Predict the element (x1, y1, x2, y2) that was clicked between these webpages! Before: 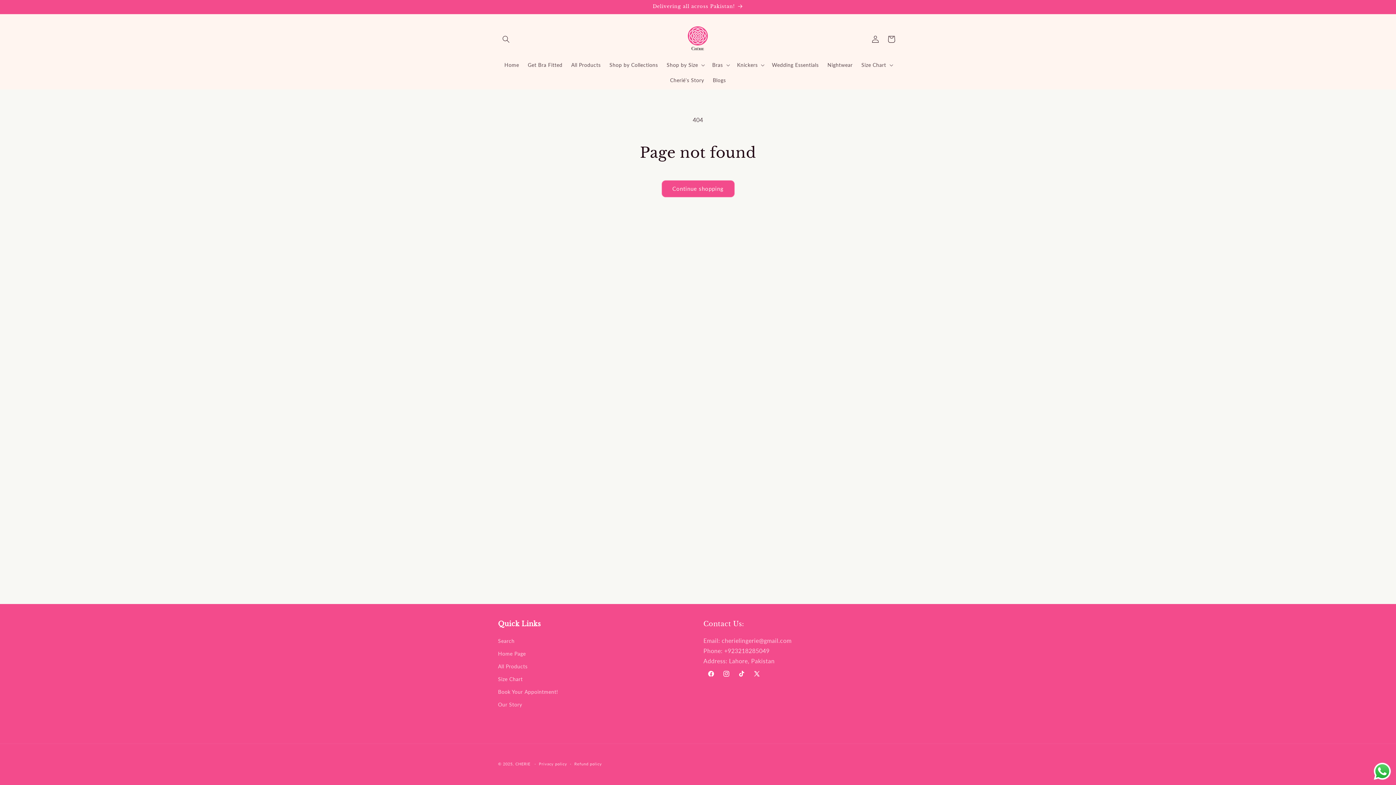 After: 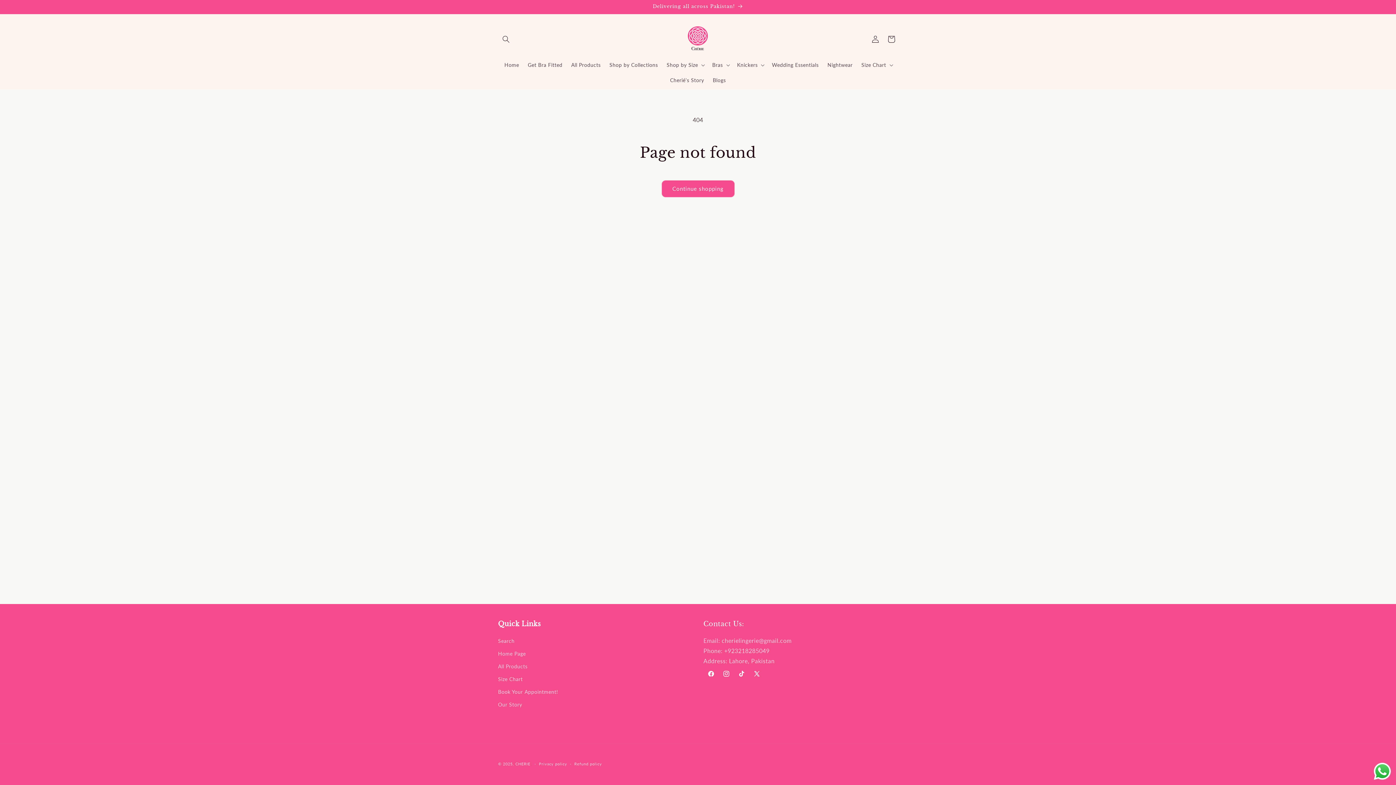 Action: label: Send a message via WhatsApp bbox: (1372, 761, 1392, 781)